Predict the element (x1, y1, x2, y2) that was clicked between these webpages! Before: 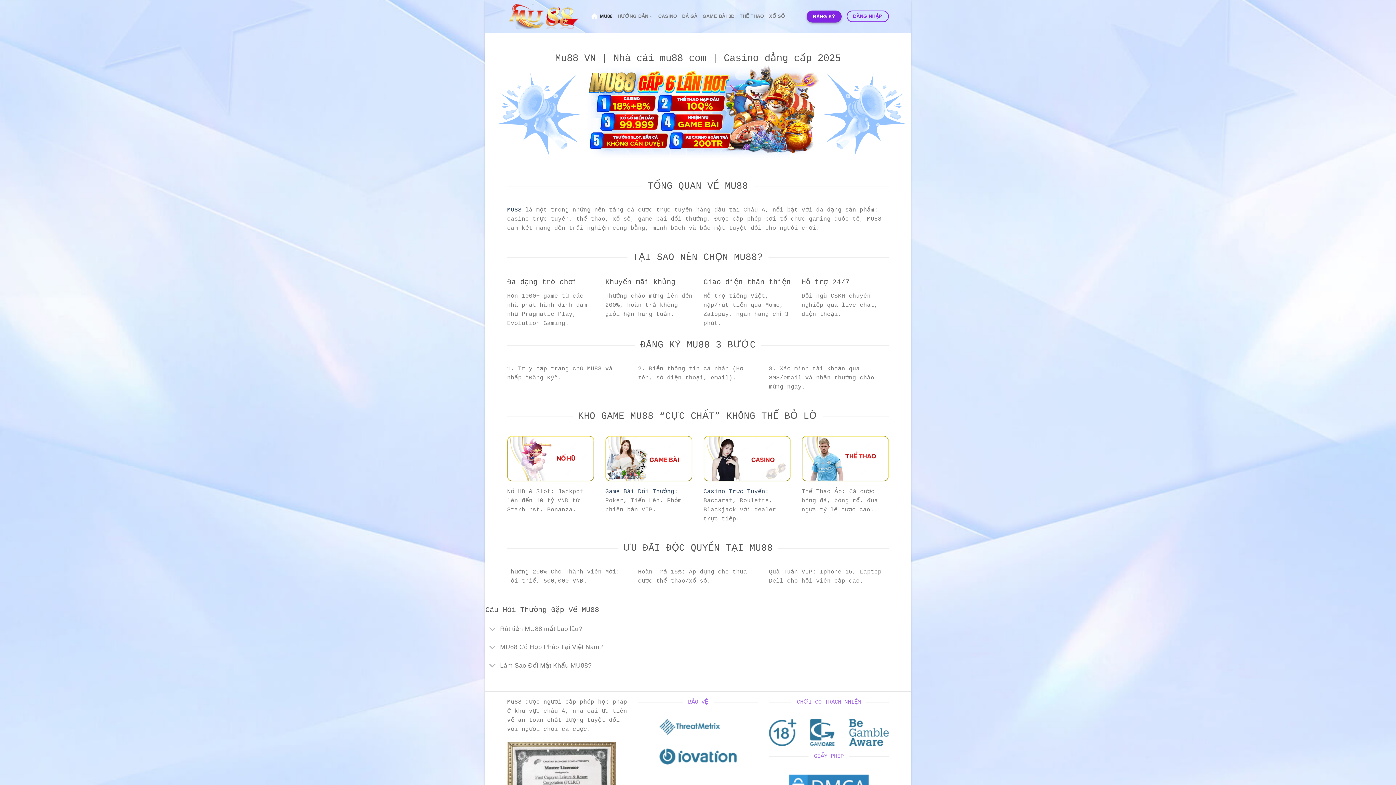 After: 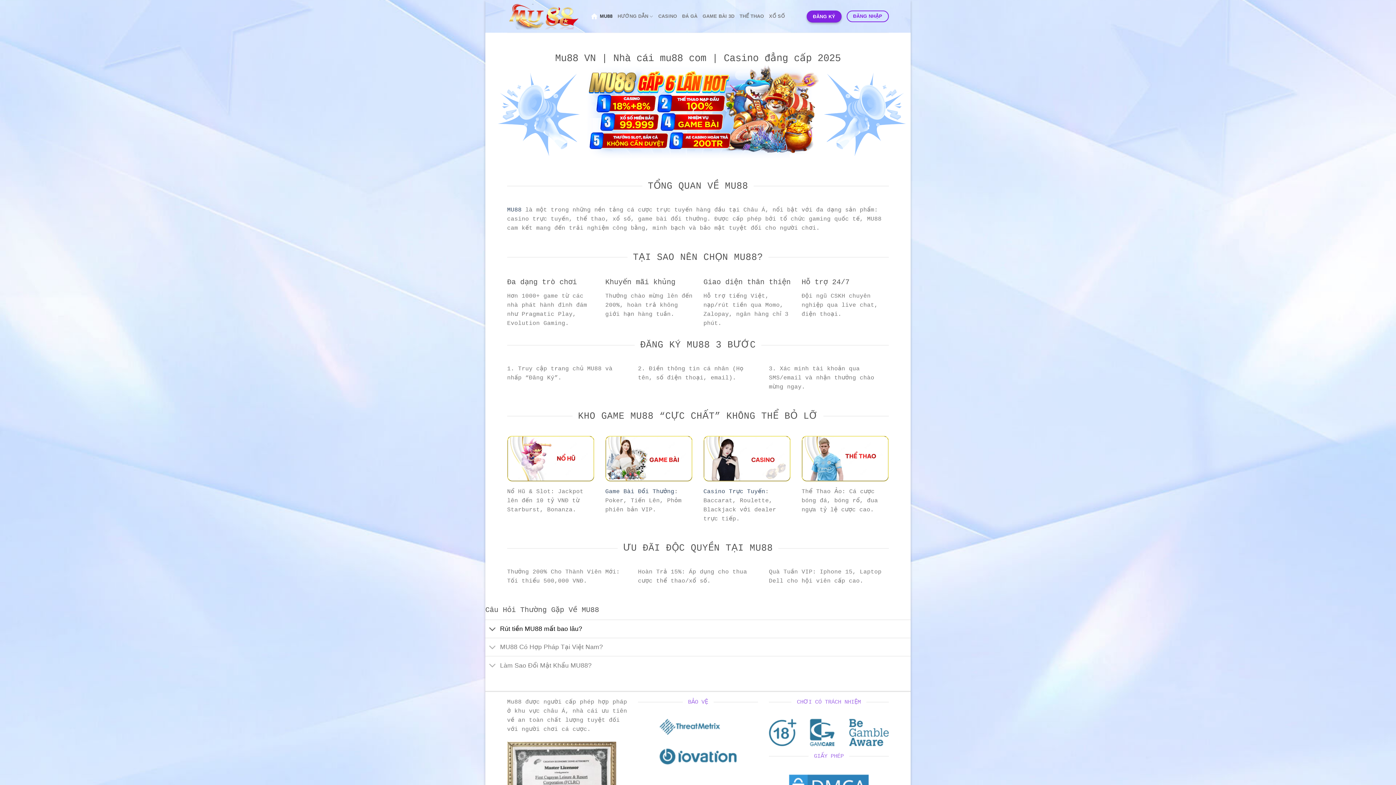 Action: bbox: (485, 619, 910, 638) label: Rút tiền MU88 mất bao lâu?